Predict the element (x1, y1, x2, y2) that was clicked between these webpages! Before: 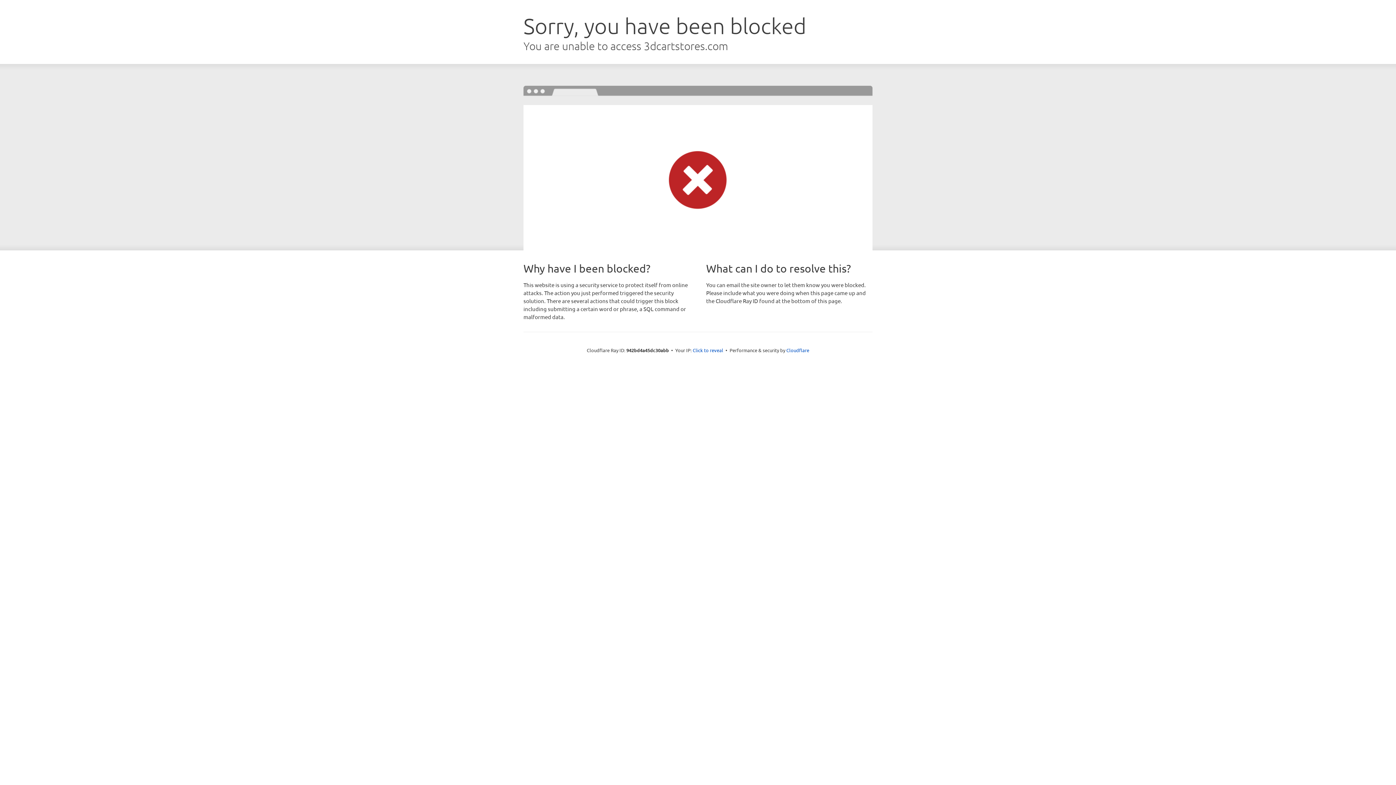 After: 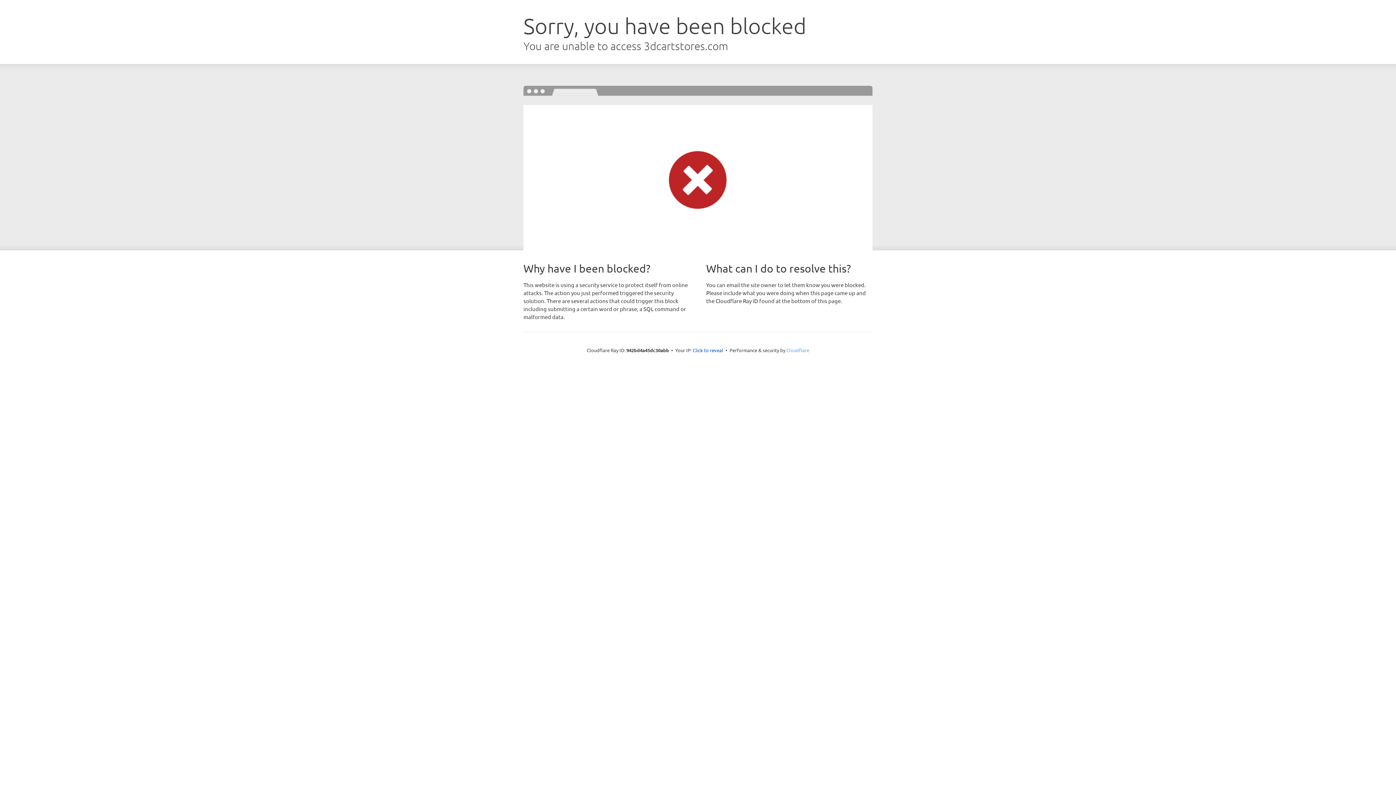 Action: label: Cloudflare bbox: (786, 347, 809, 353)